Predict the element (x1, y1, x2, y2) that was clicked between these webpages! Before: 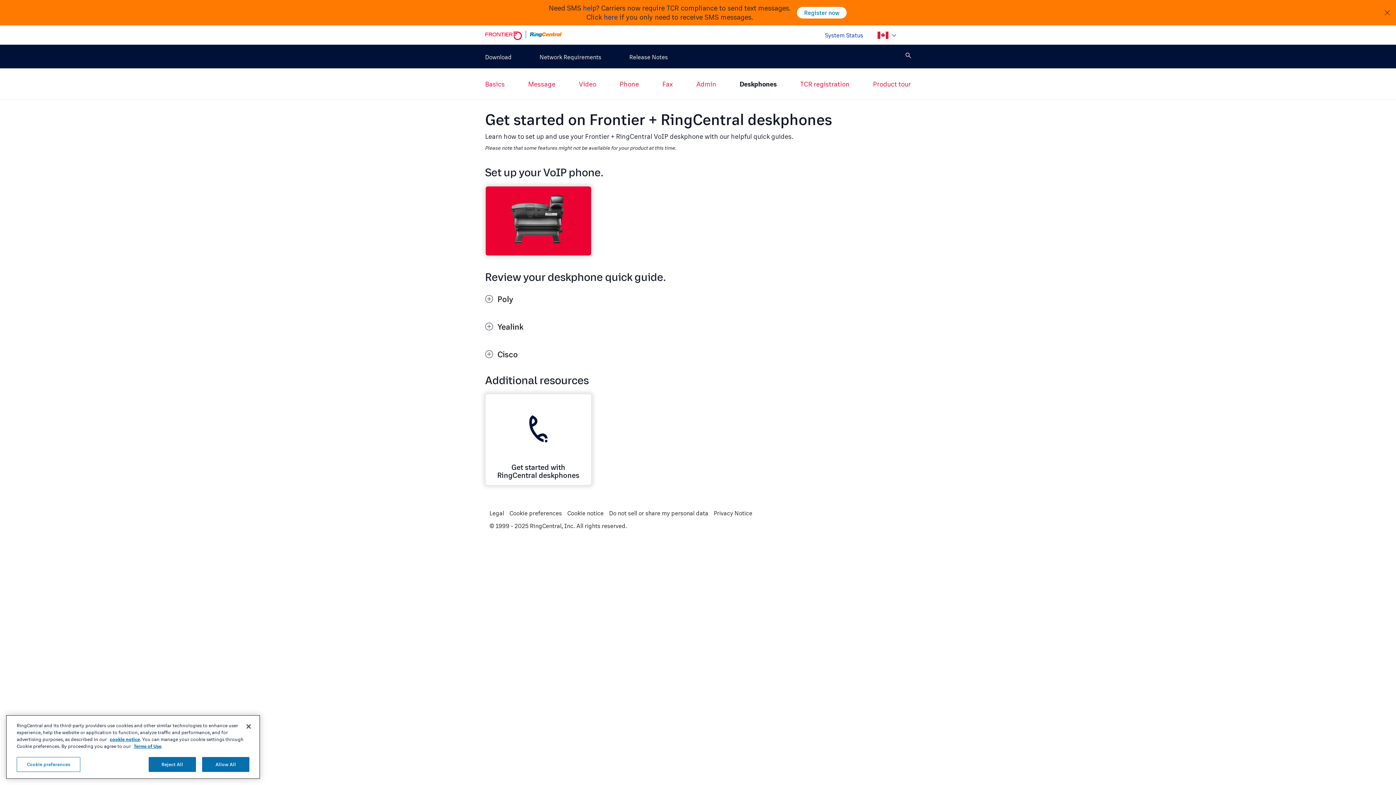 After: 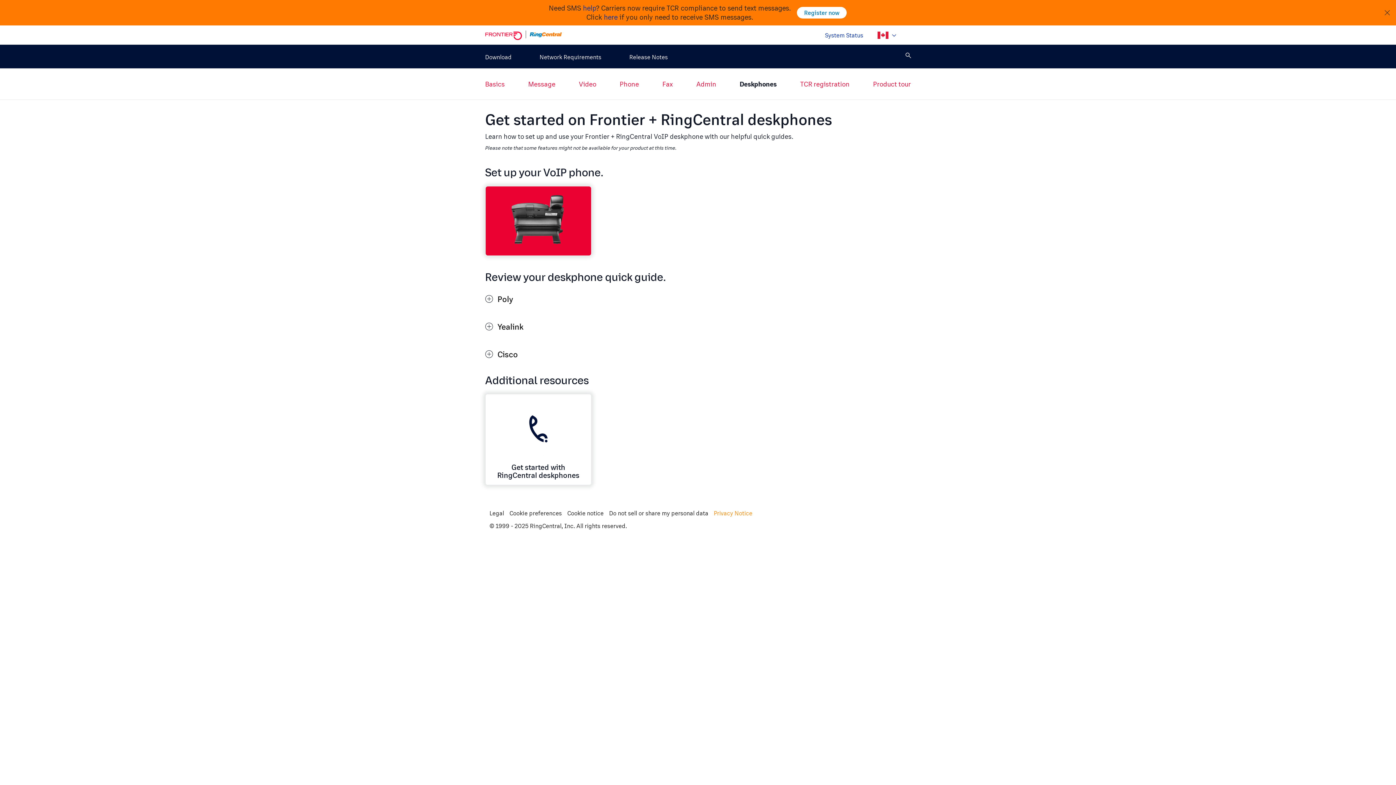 Action: label: Privacy Notice bbox: (714, 508, 752, 518)